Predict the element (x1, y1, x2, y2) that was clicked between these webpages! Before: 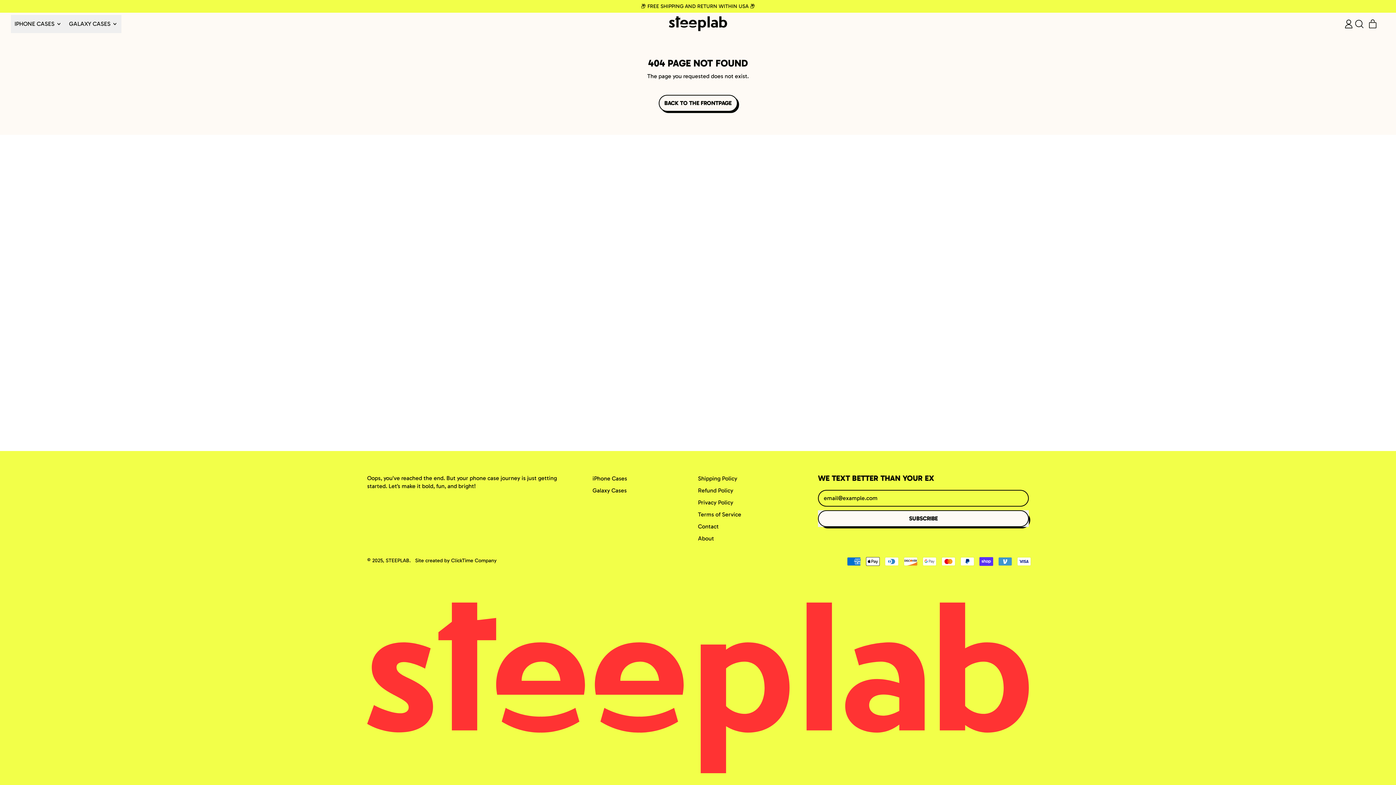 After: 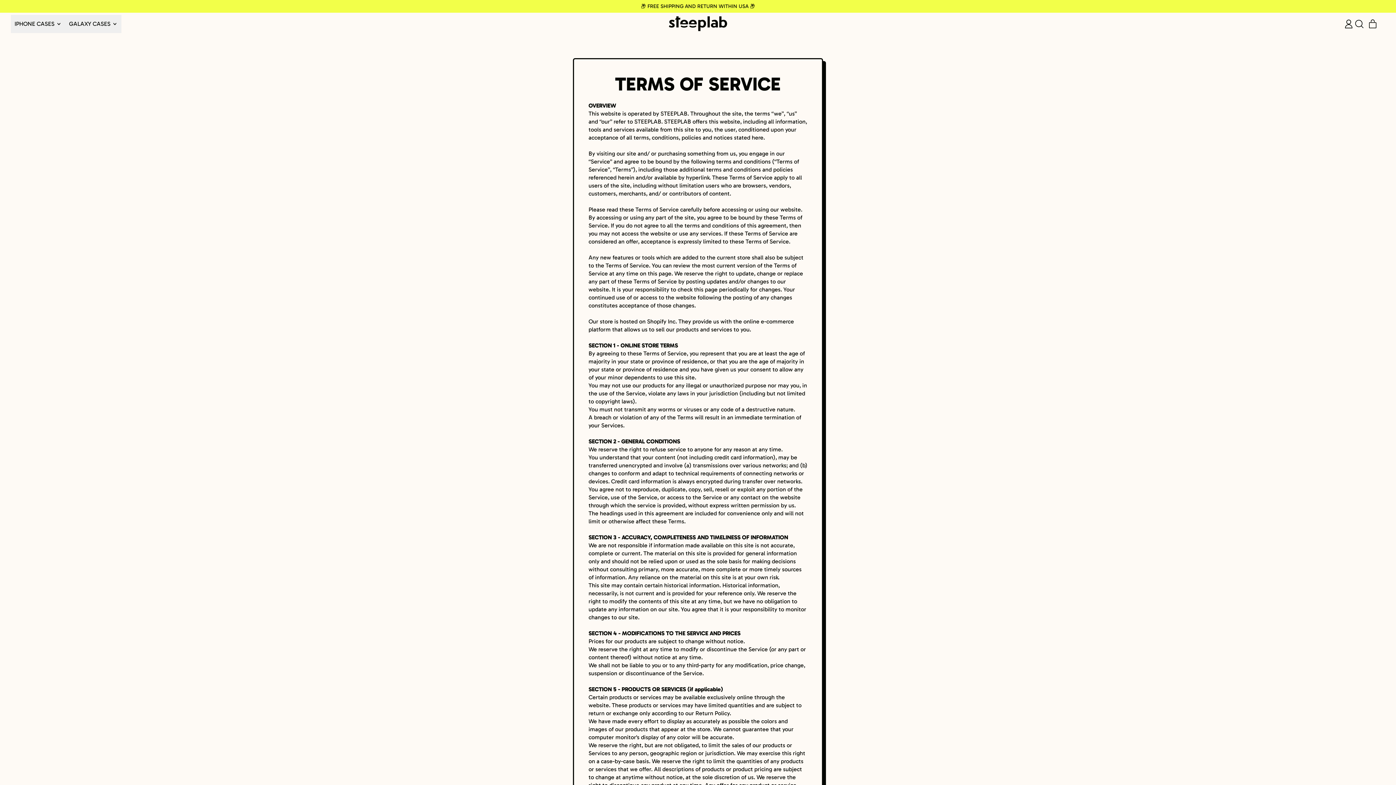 Action: bbox: (698, 511, 741, 518) label: Terms of Service